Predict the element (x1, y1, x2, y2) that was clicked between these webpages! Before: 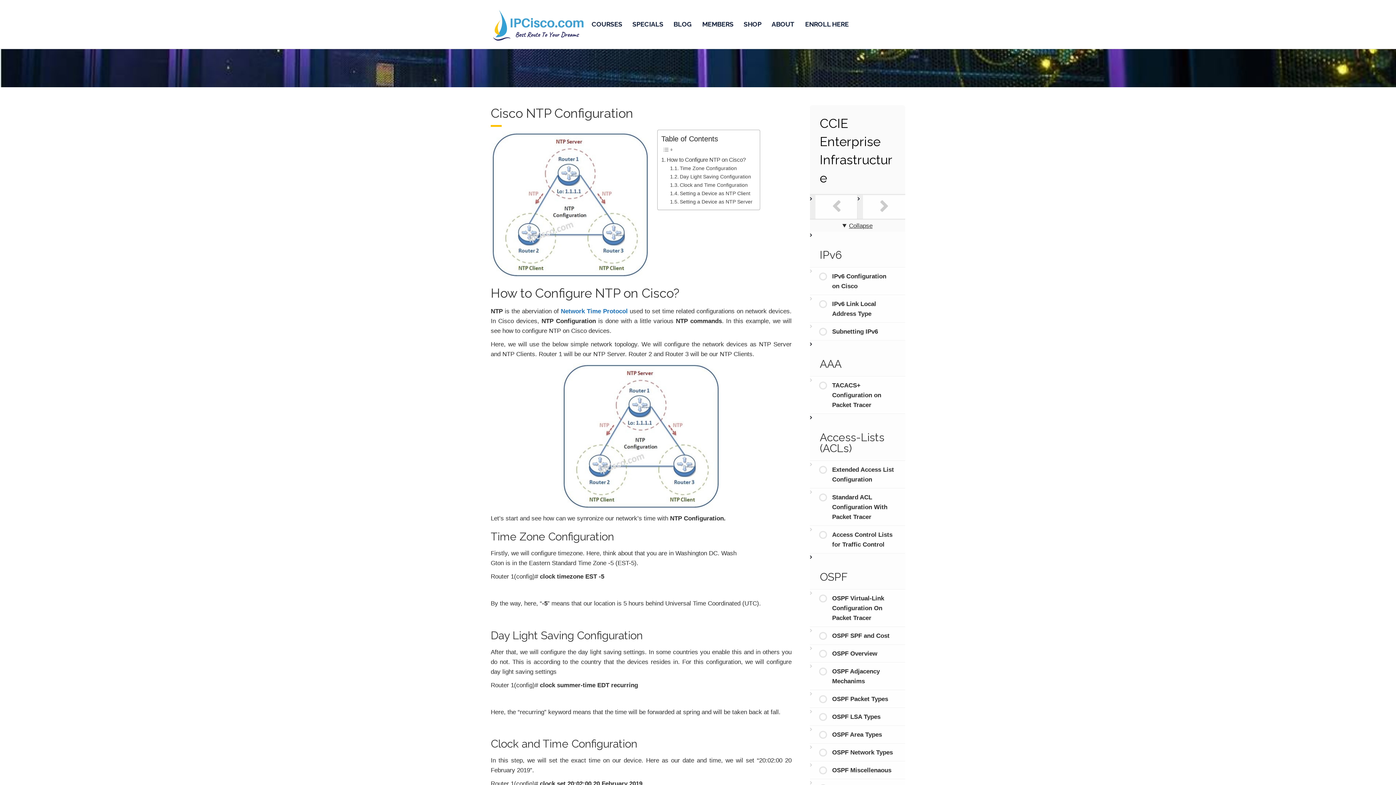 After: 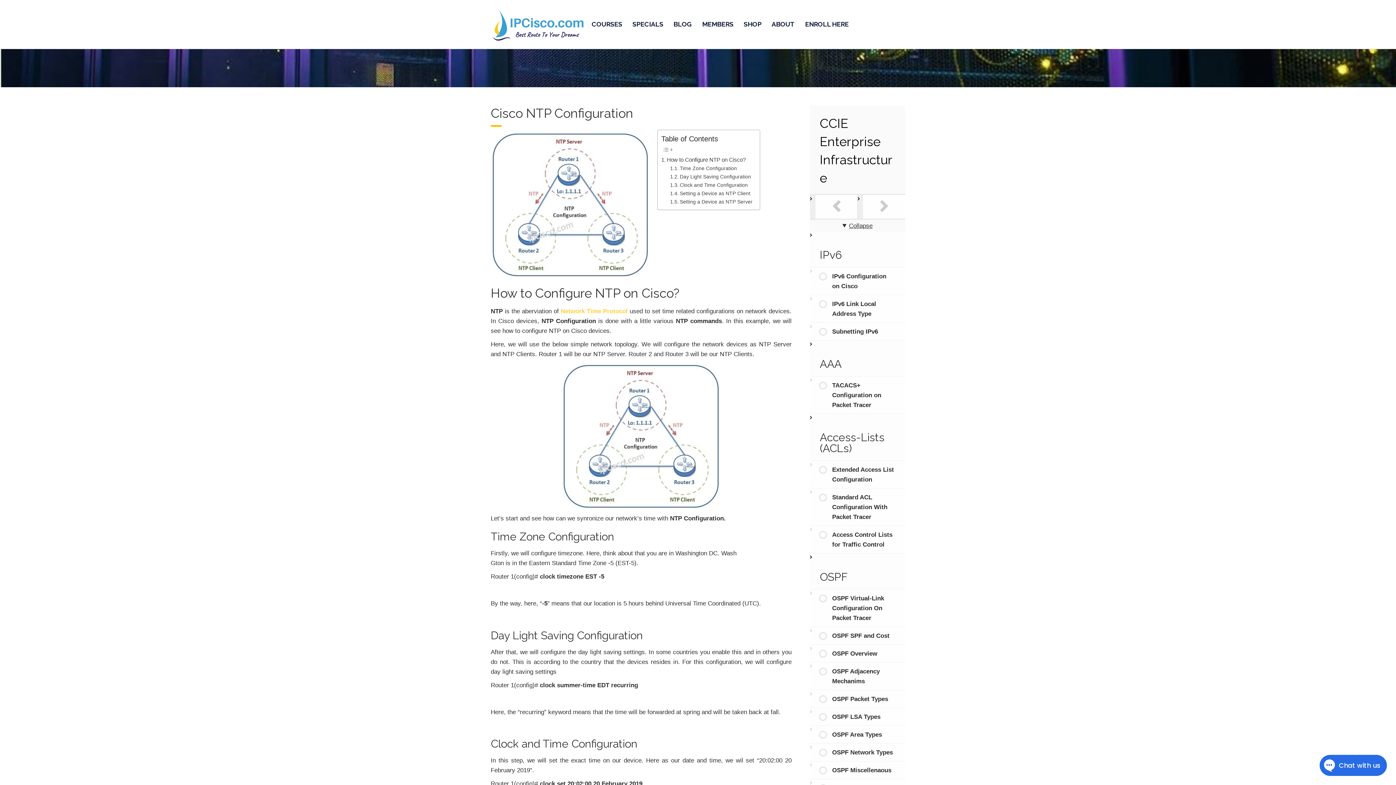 Action: label: Network Time Protocol bbox: (560, 308, 627, 314)